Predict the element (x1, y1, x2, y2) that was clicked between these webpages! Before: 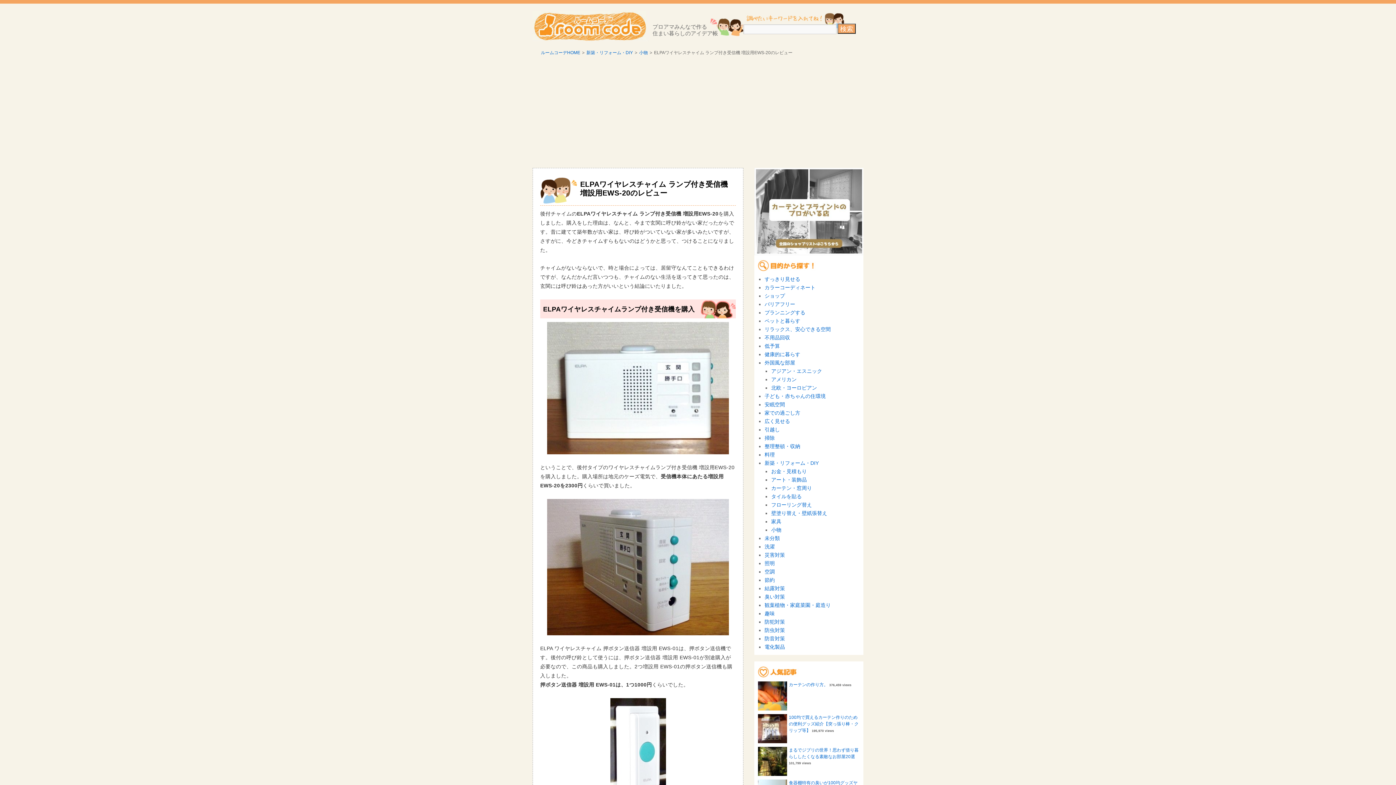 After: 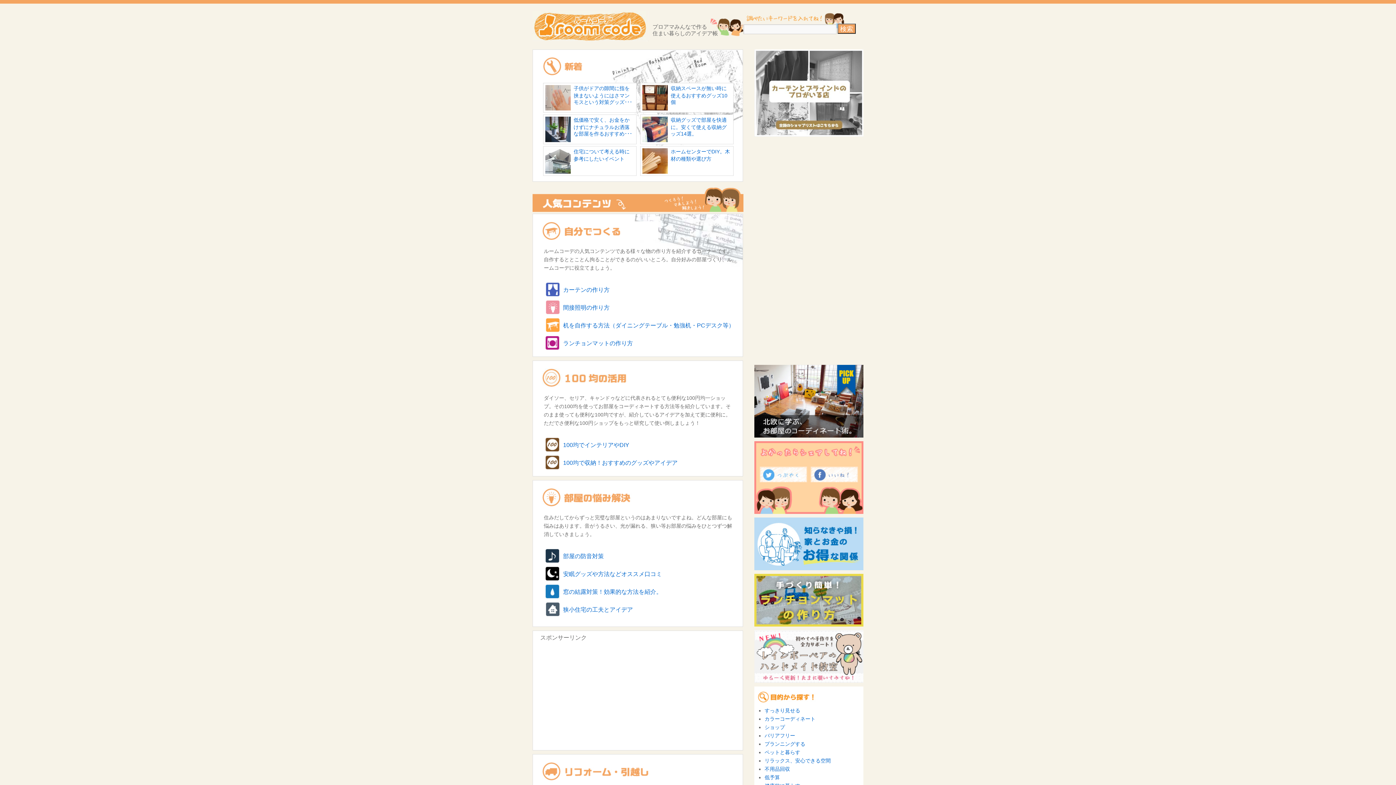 Action: bbox: (541, 50, 580, 55) label: ルームコーデHOME